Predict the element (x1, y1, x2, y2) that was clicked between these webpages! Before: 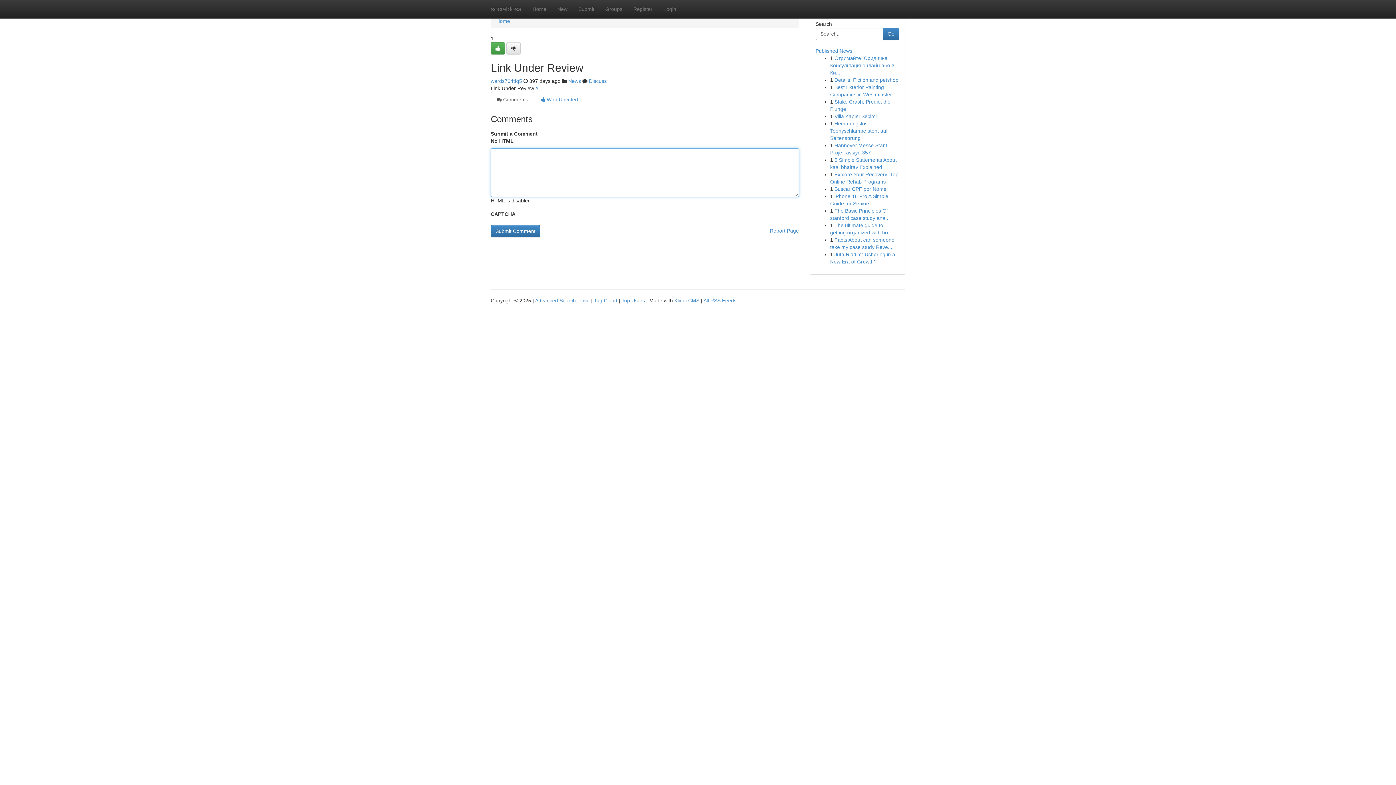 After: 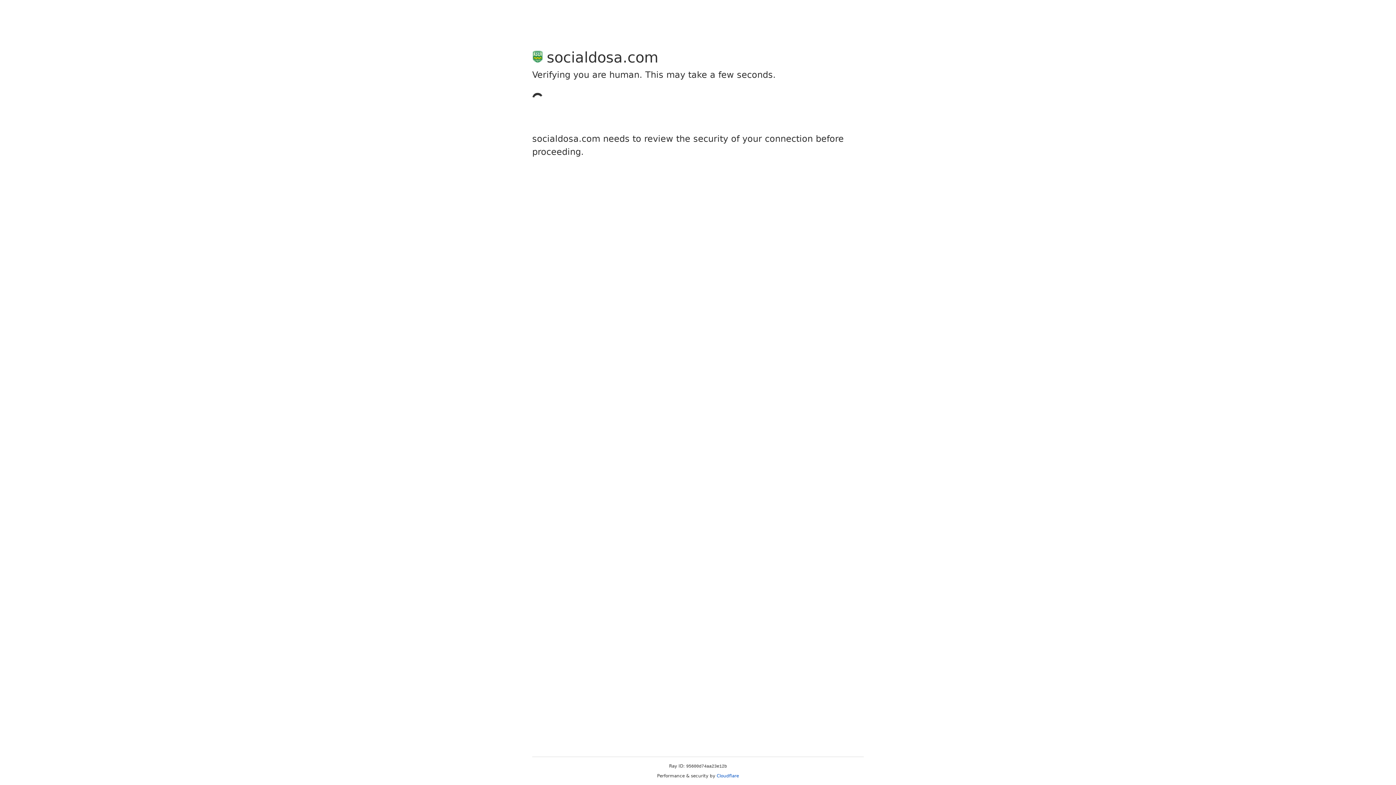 Action: bbox: (490, 42, 505, 54)